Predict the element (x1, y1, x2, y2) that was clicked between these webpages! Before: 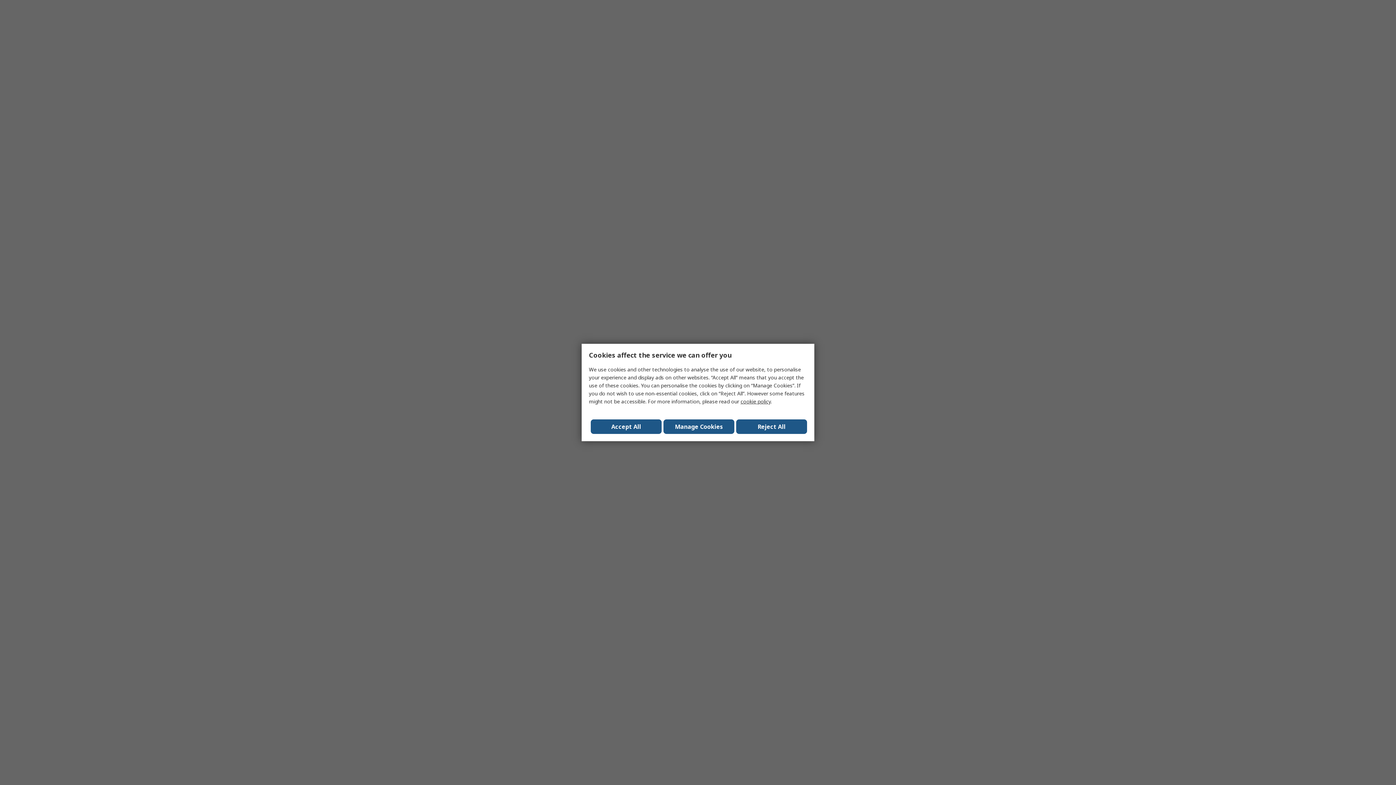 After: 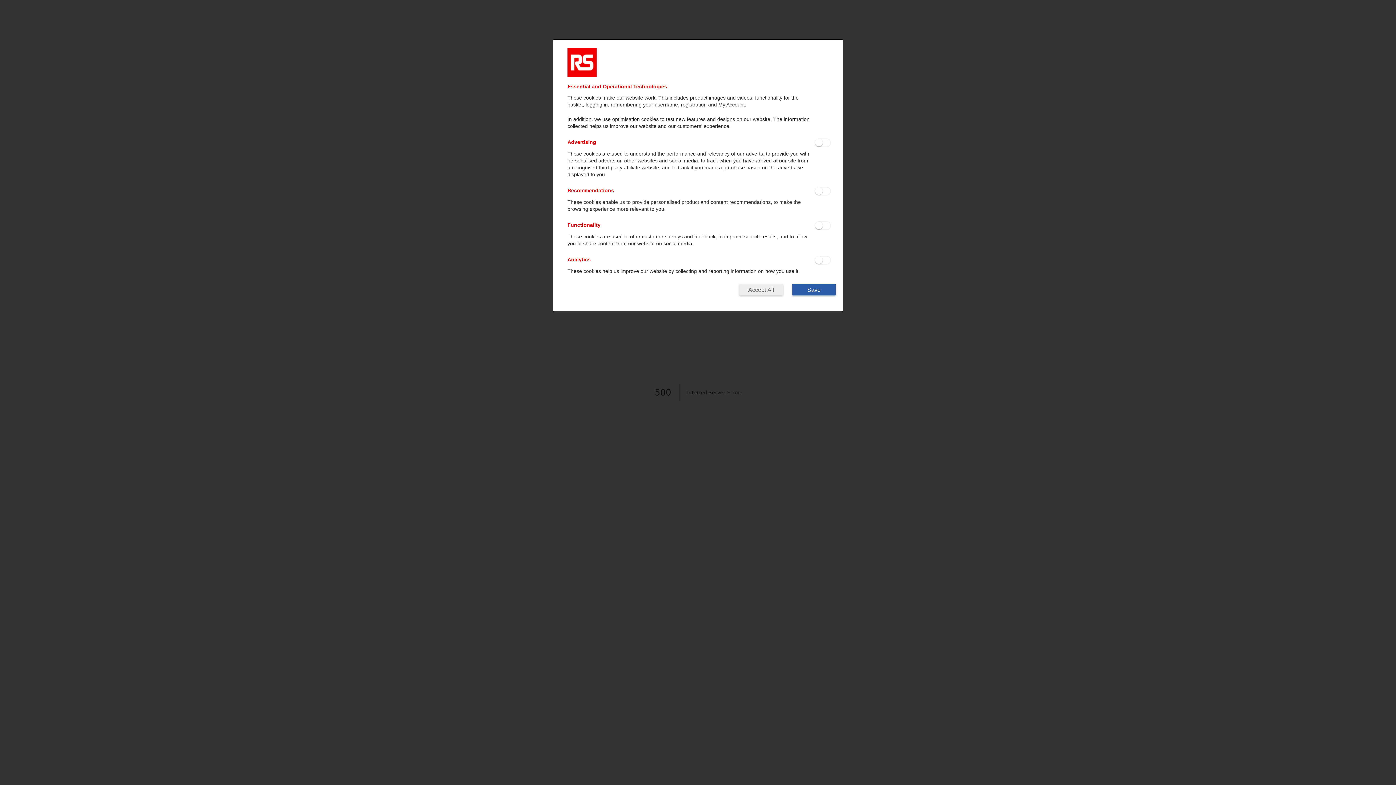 Action: bbox: (663, 419, 734, 434) label: Manage Cookies